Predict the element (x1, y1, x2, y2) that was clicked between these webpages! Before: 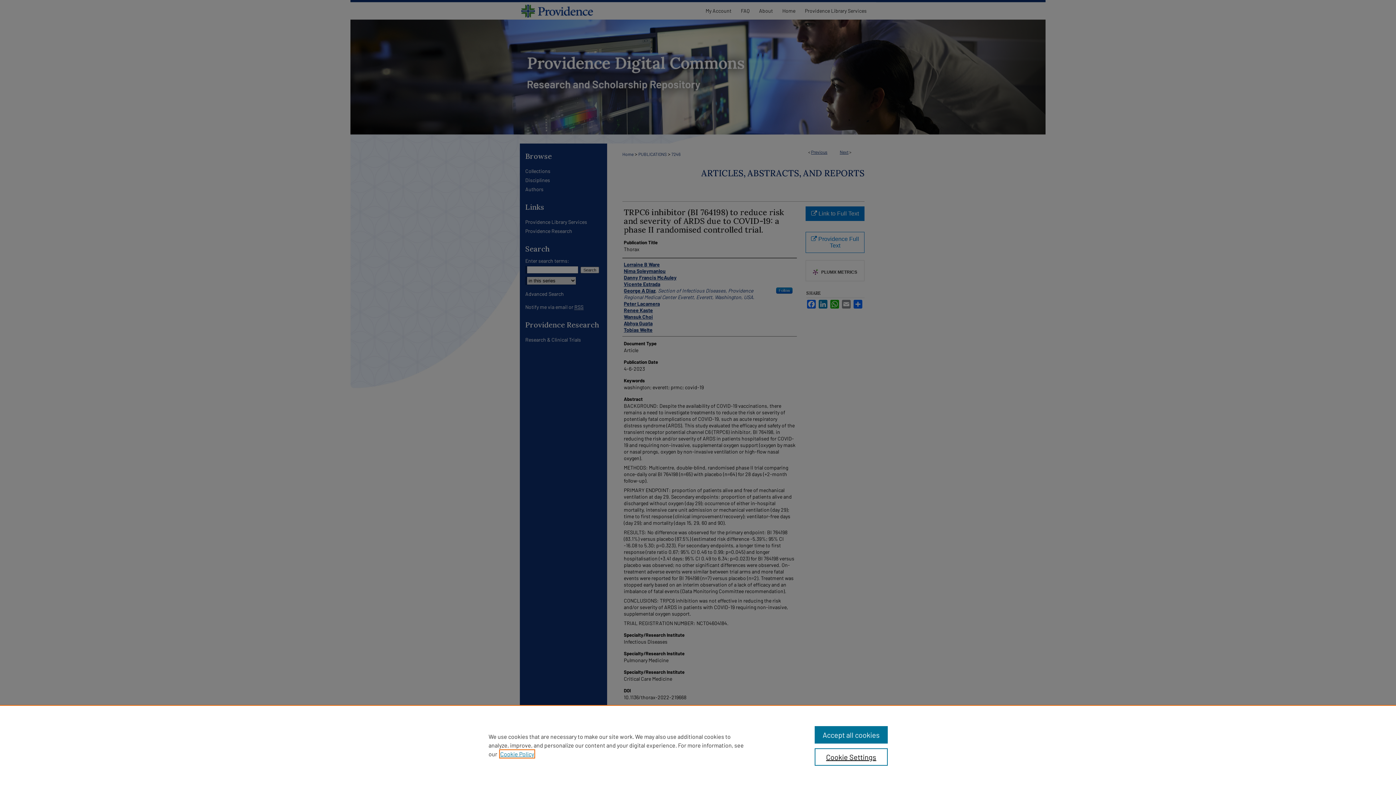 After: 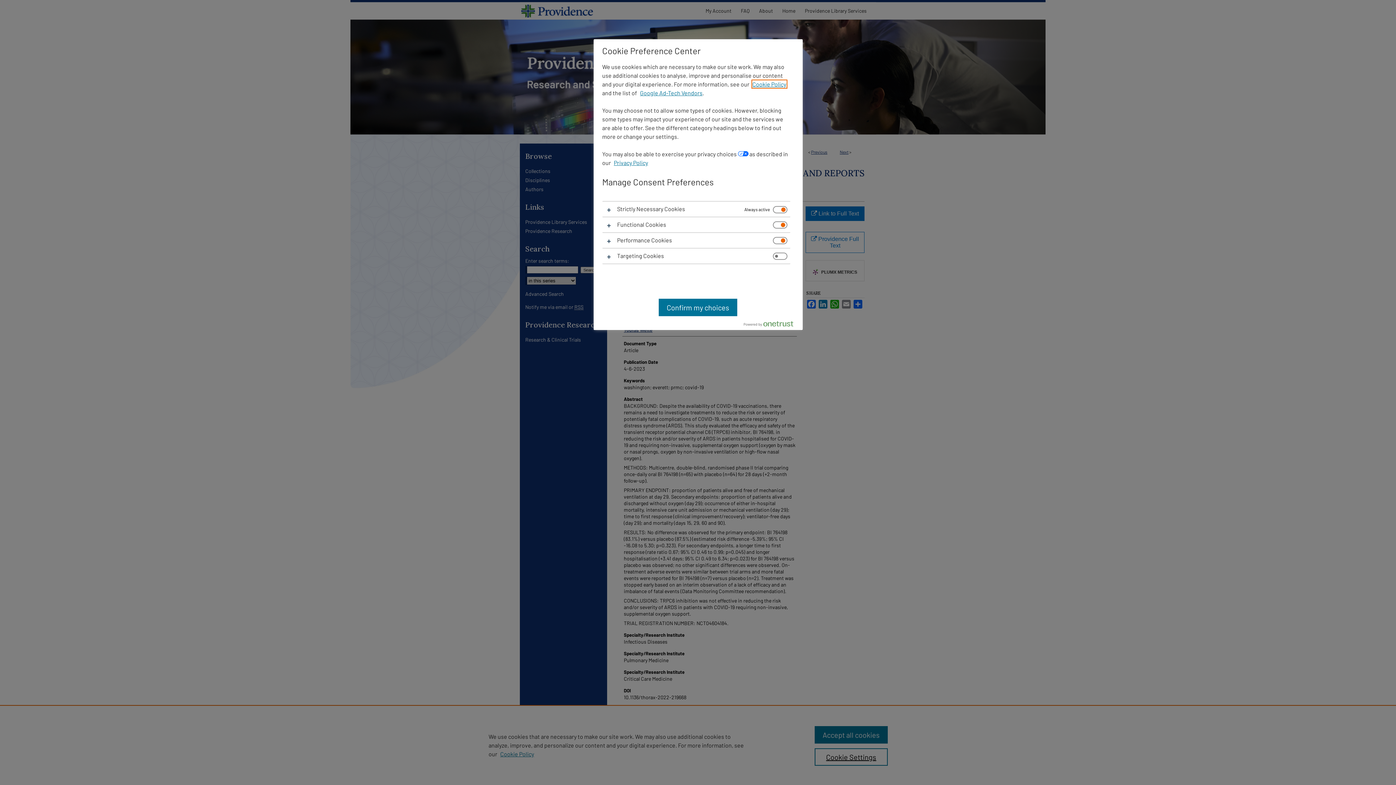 Action: bbox: (814, 748, 887, 766) label: Cookie Settings